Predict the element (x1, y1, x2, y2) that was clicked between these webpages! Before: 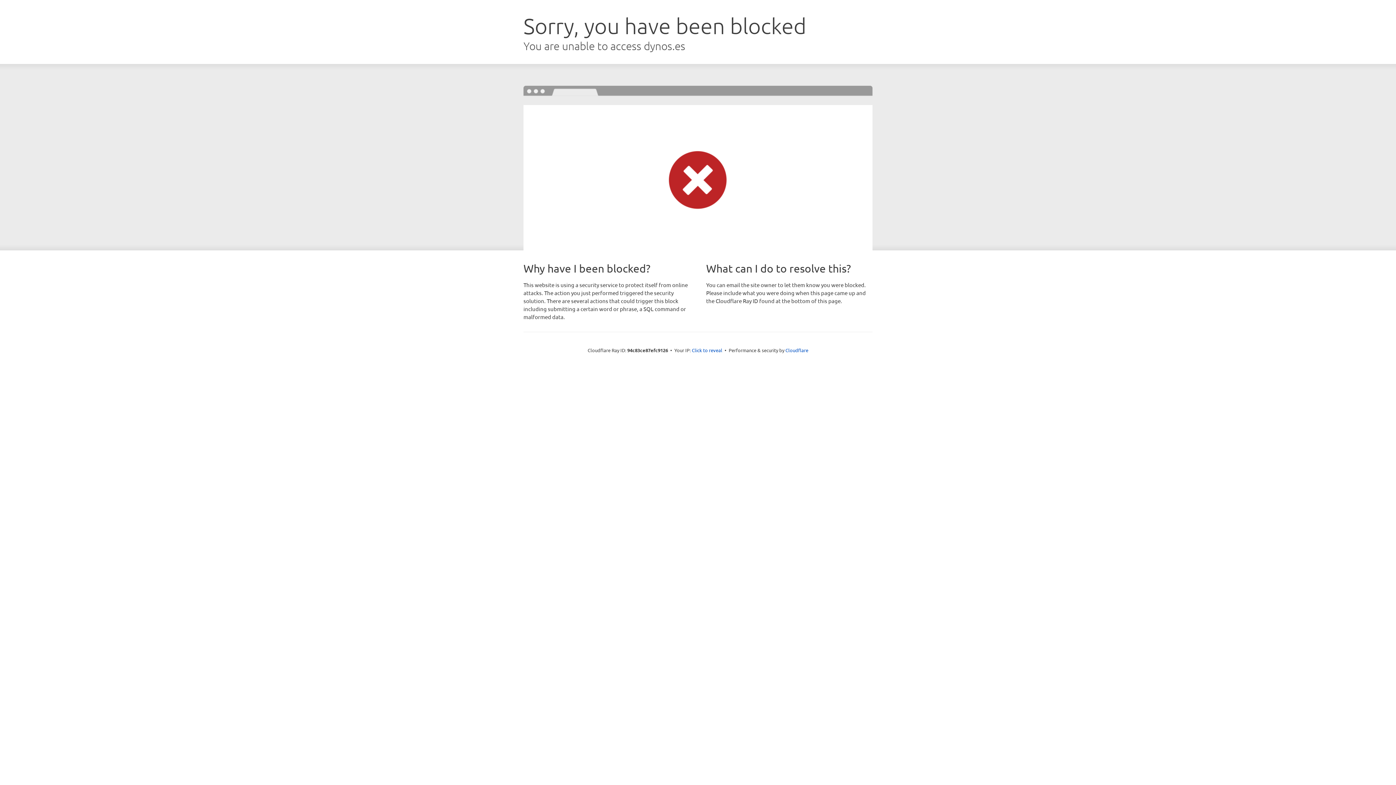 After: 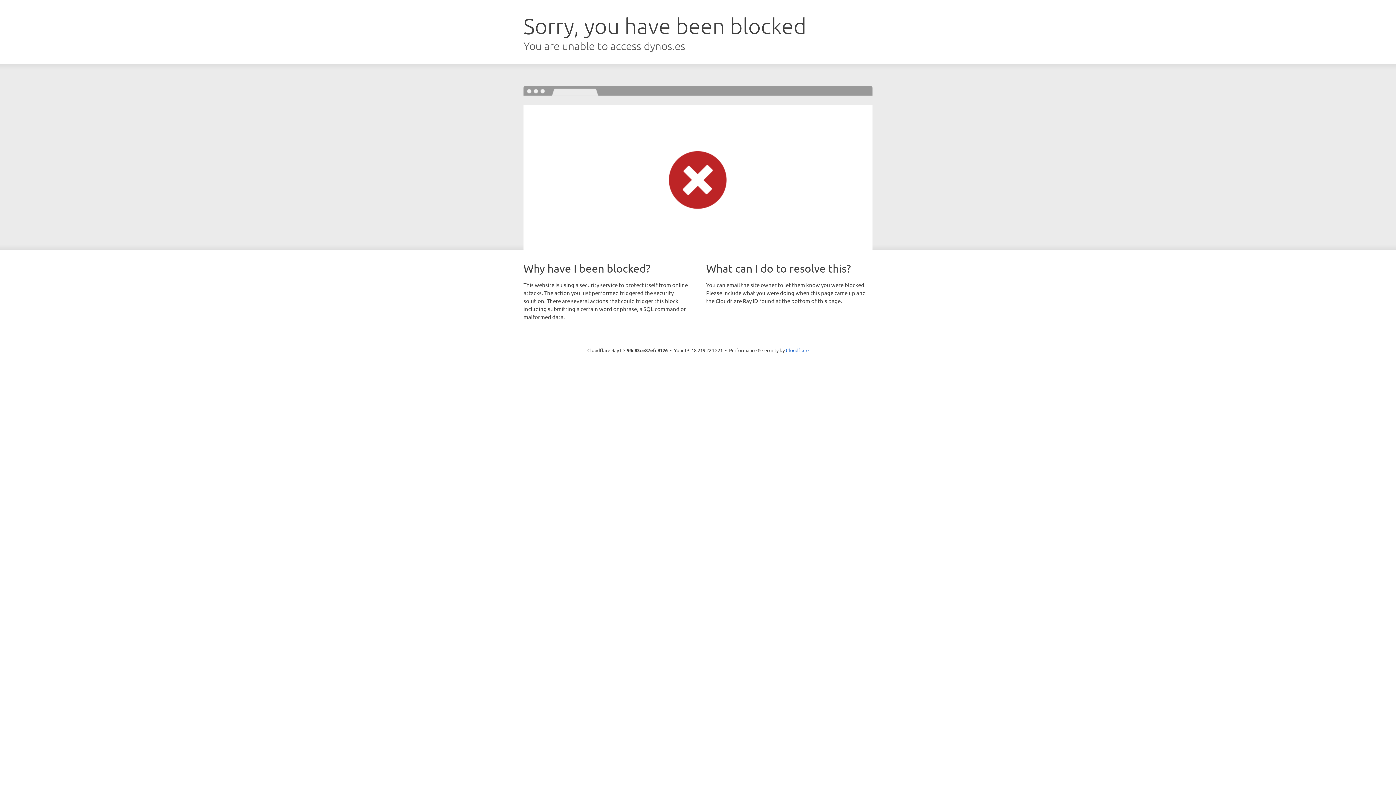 Action: bbox: (692, 346, 722, 353) label: Click to reveal